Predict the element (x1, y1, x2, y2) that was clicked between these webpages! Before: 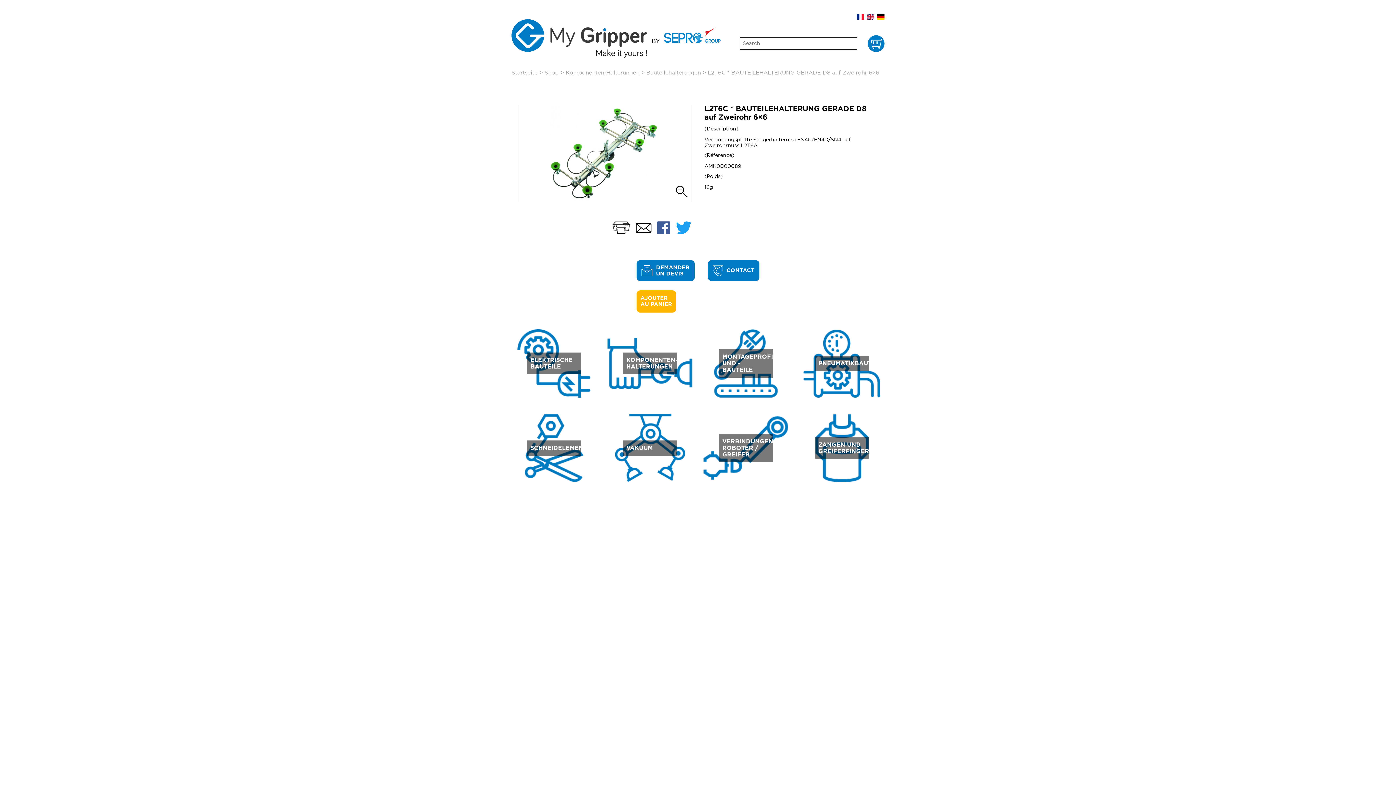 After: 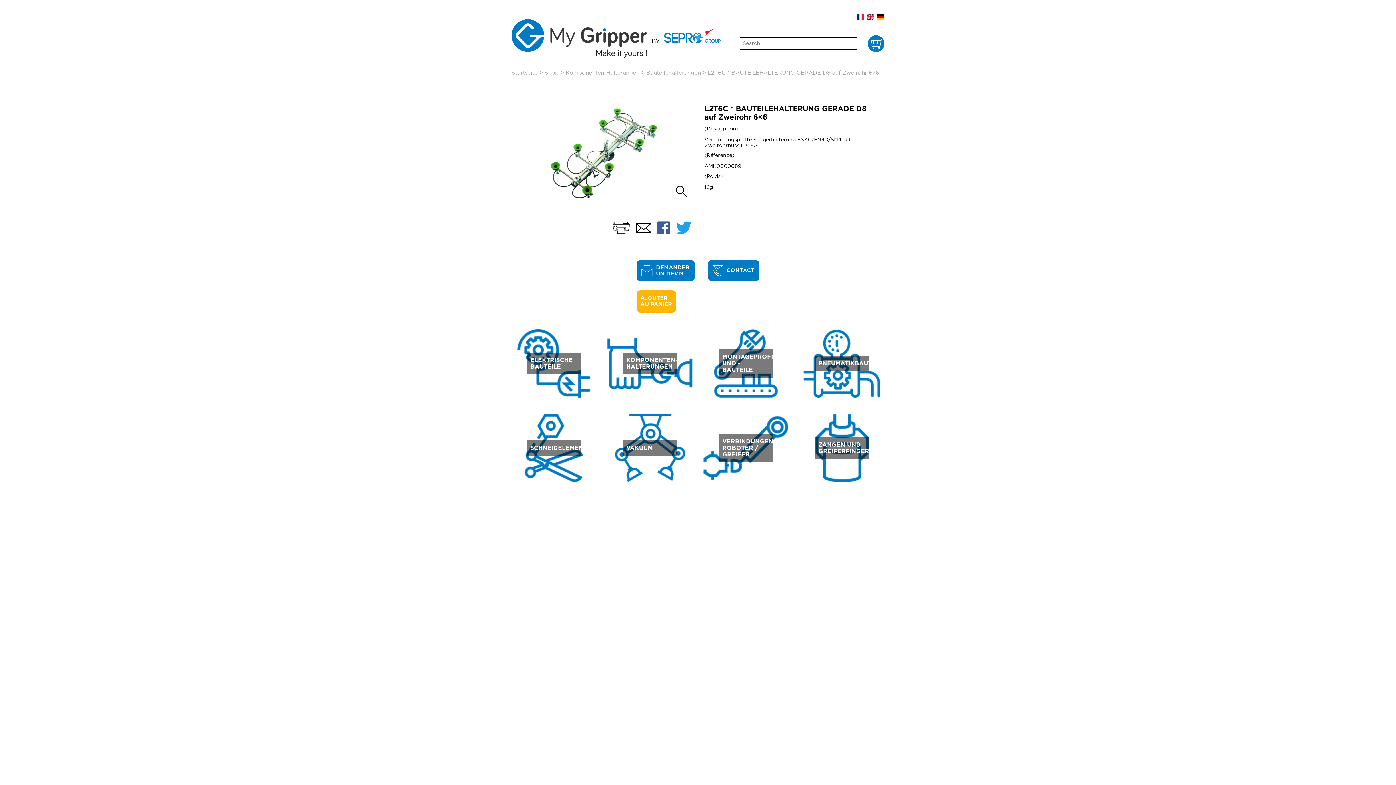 Action: label: Facebook bbox: (657, 221, 670, 234)